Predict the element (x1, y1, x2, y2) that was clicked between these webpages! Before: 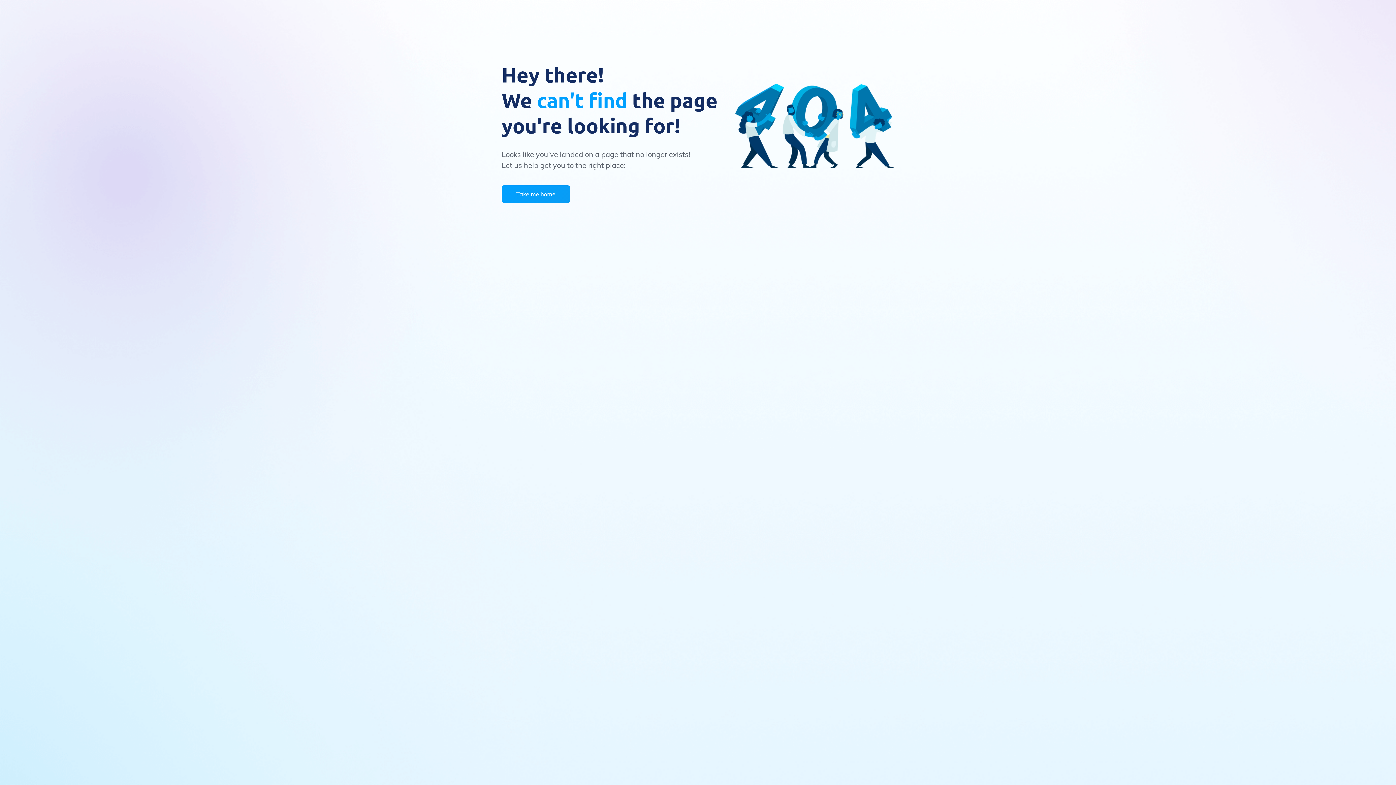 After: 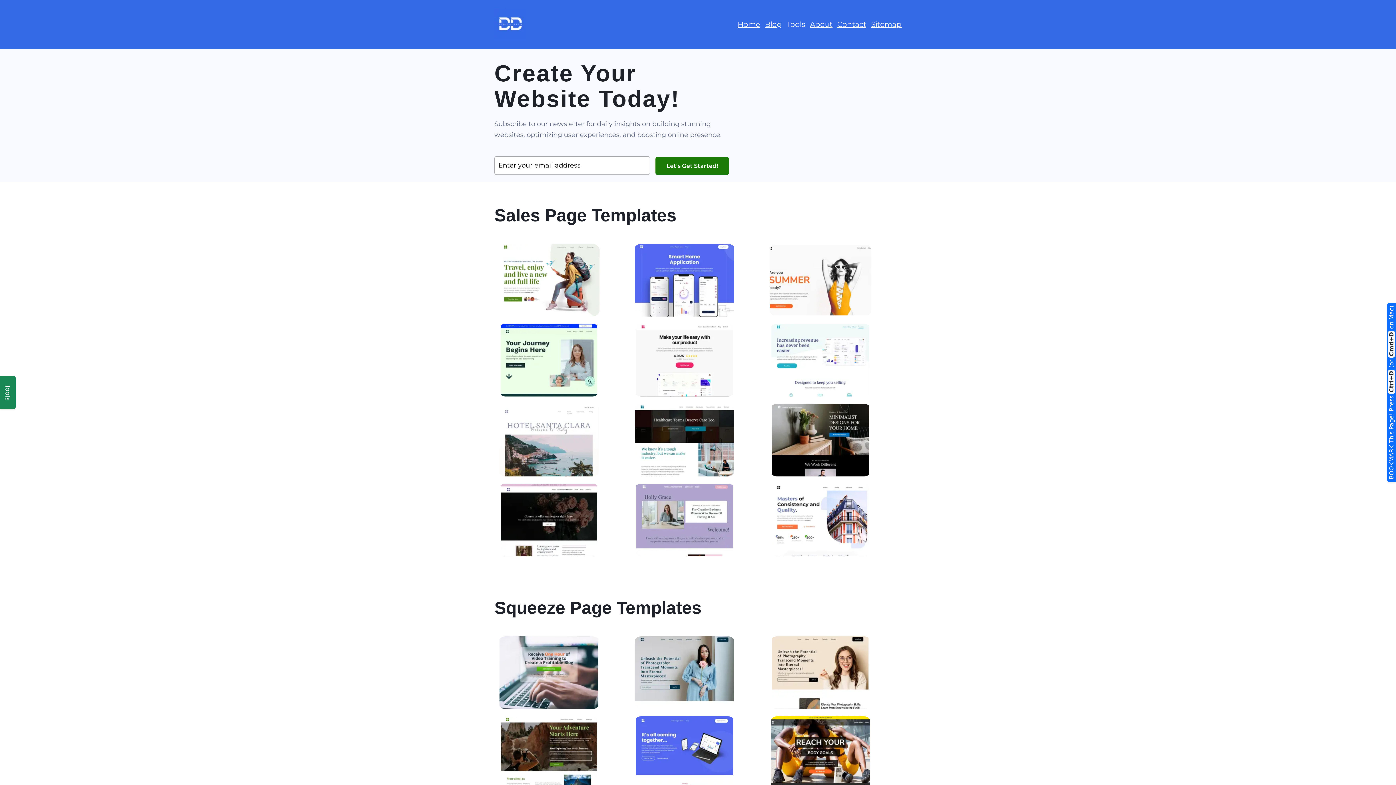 Action: label: Take me home bbox: (501, 185, 570, 202)